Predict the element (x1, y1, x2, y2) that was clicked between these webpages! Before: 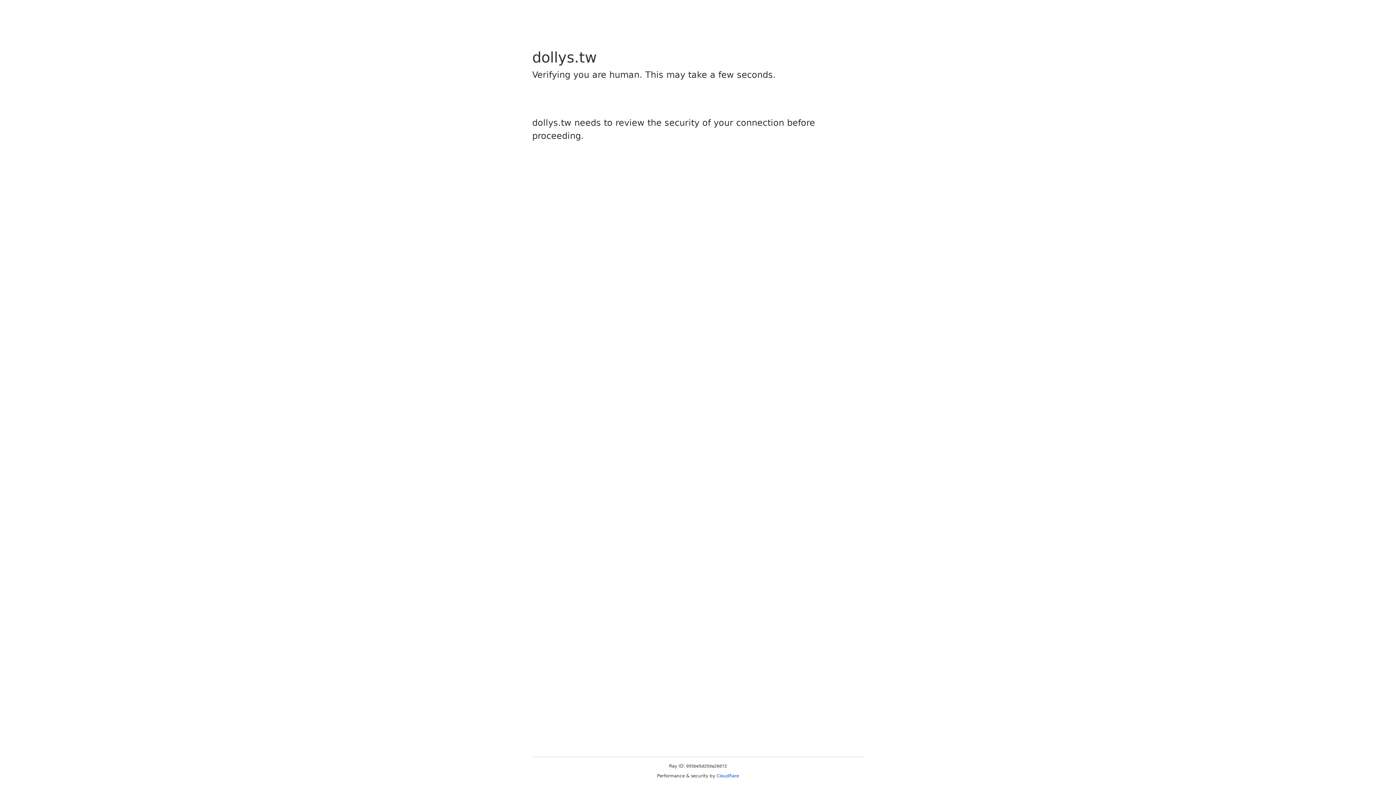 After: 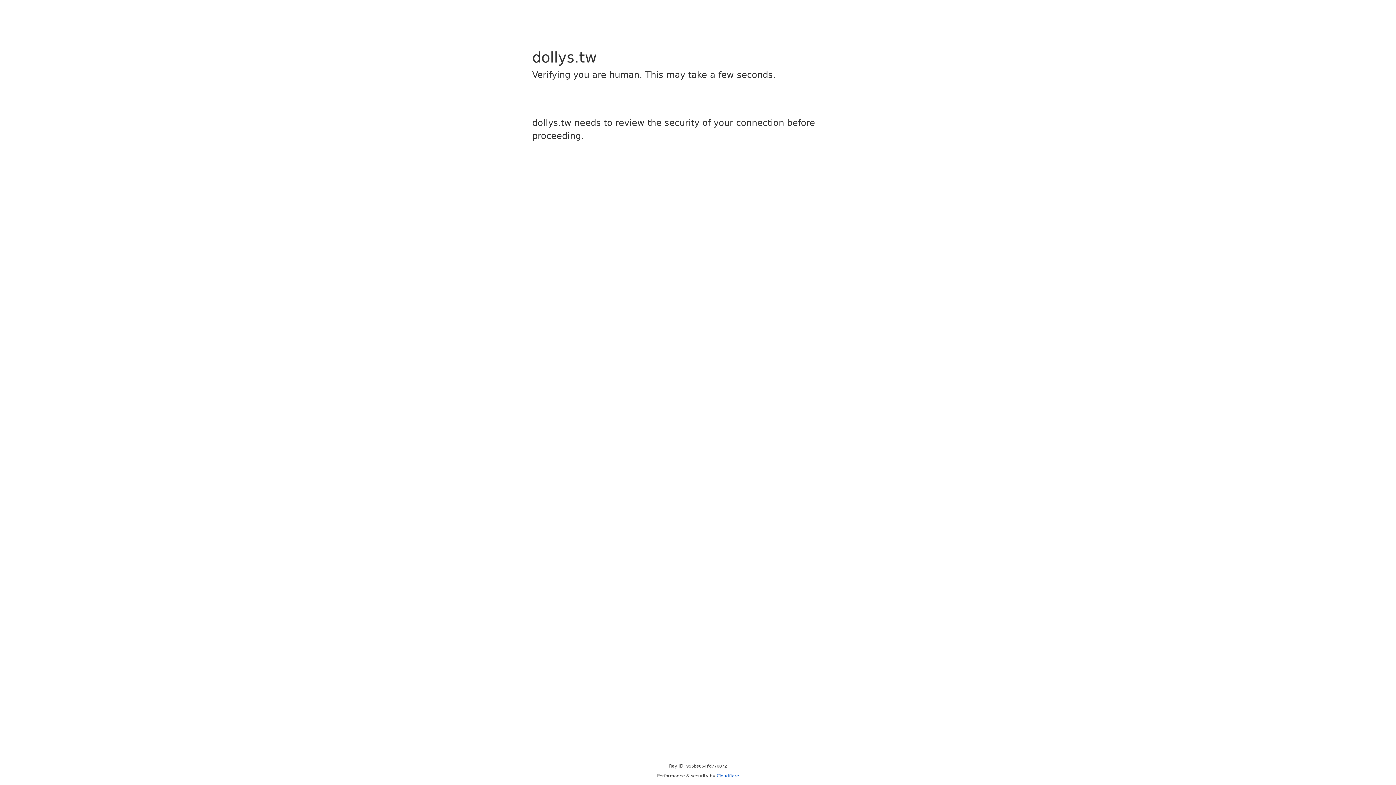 Action: label: Cloudflare bbox: (716, 773, 739, 778)